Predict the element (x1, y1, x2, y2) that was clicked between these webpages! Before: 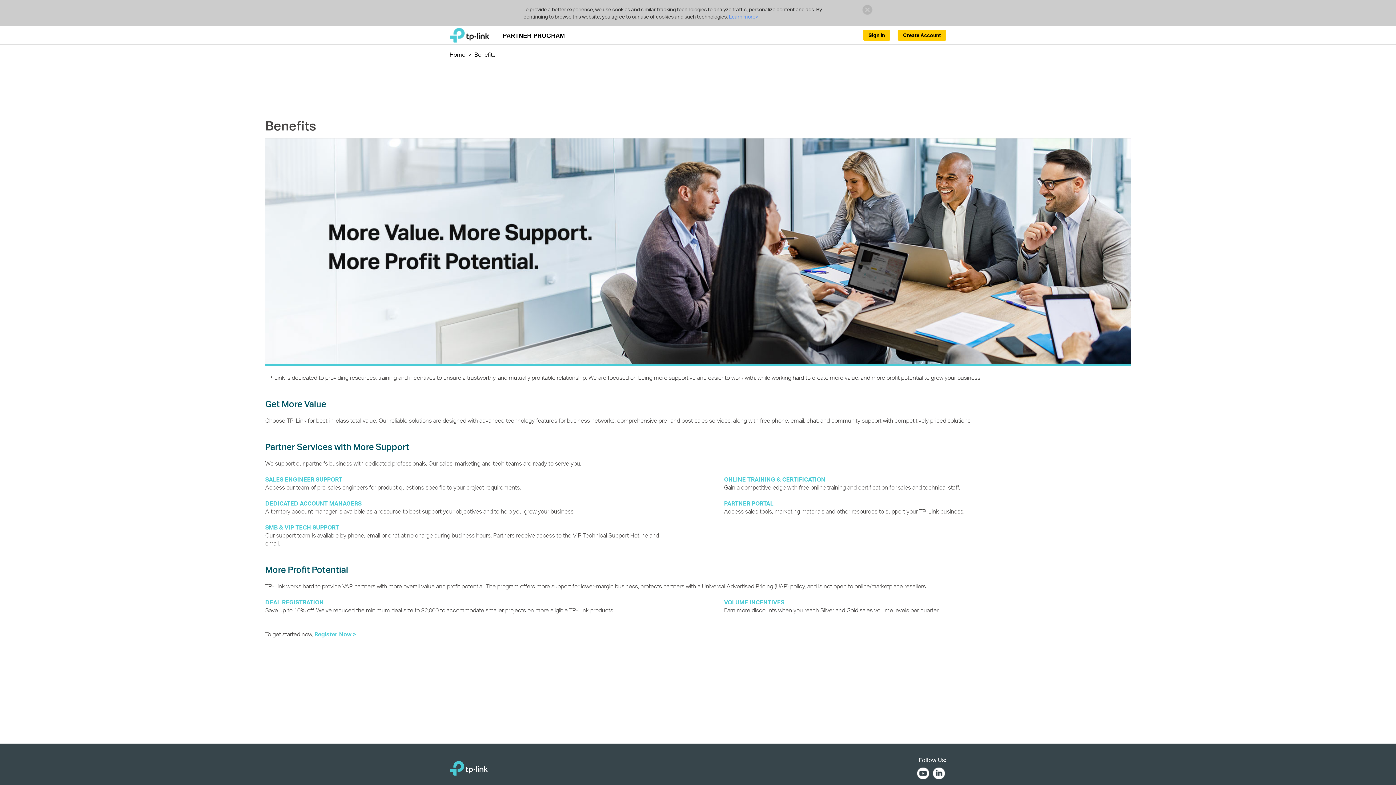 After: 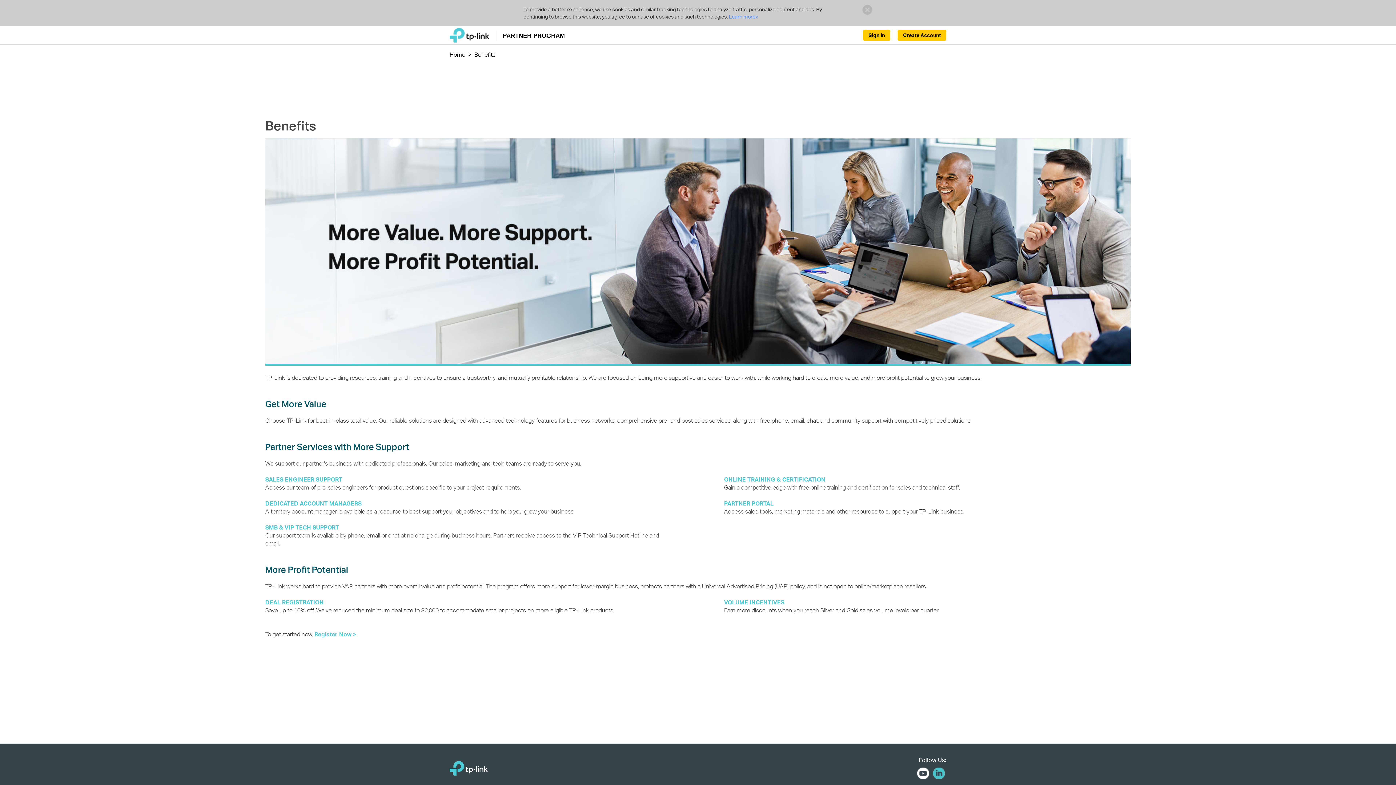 Action: bbox: (933, 768, 945, 779)